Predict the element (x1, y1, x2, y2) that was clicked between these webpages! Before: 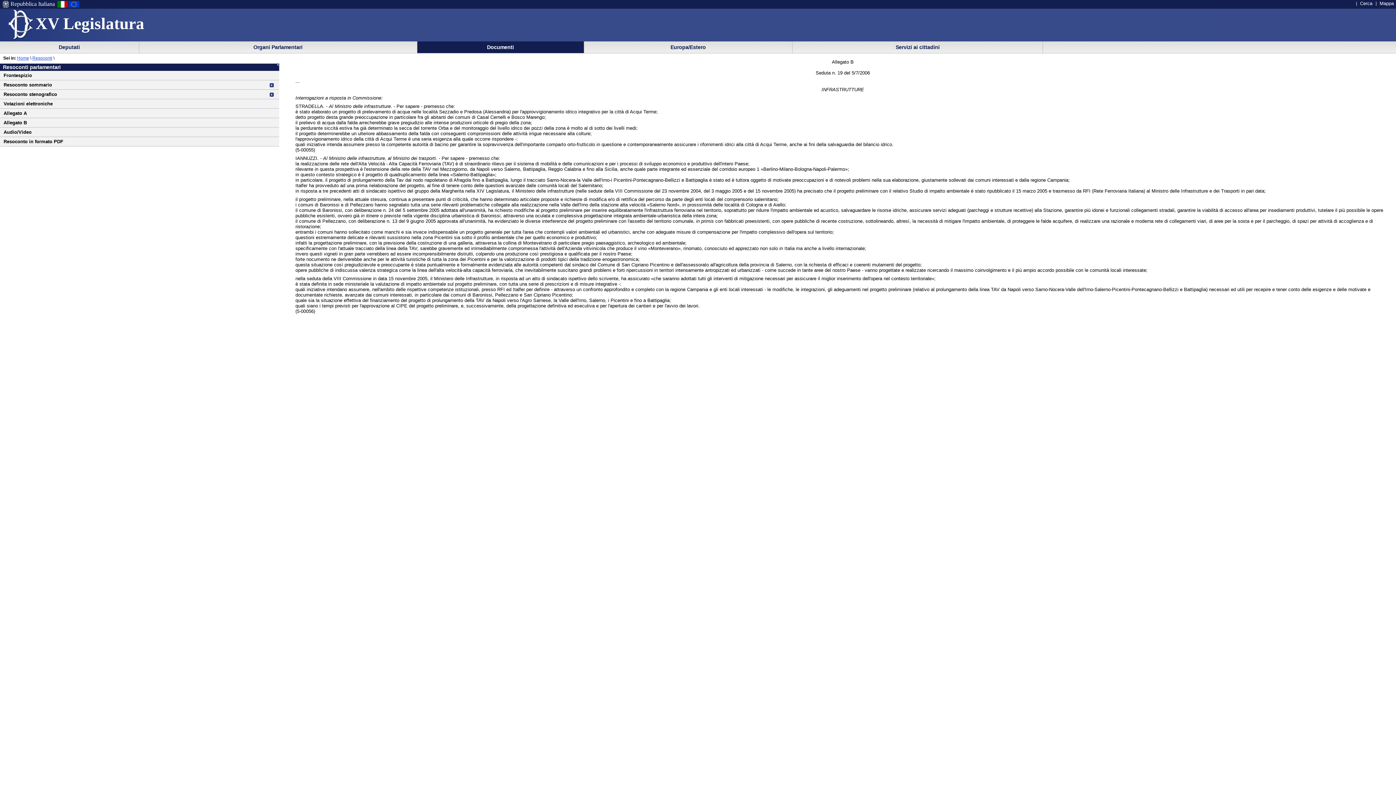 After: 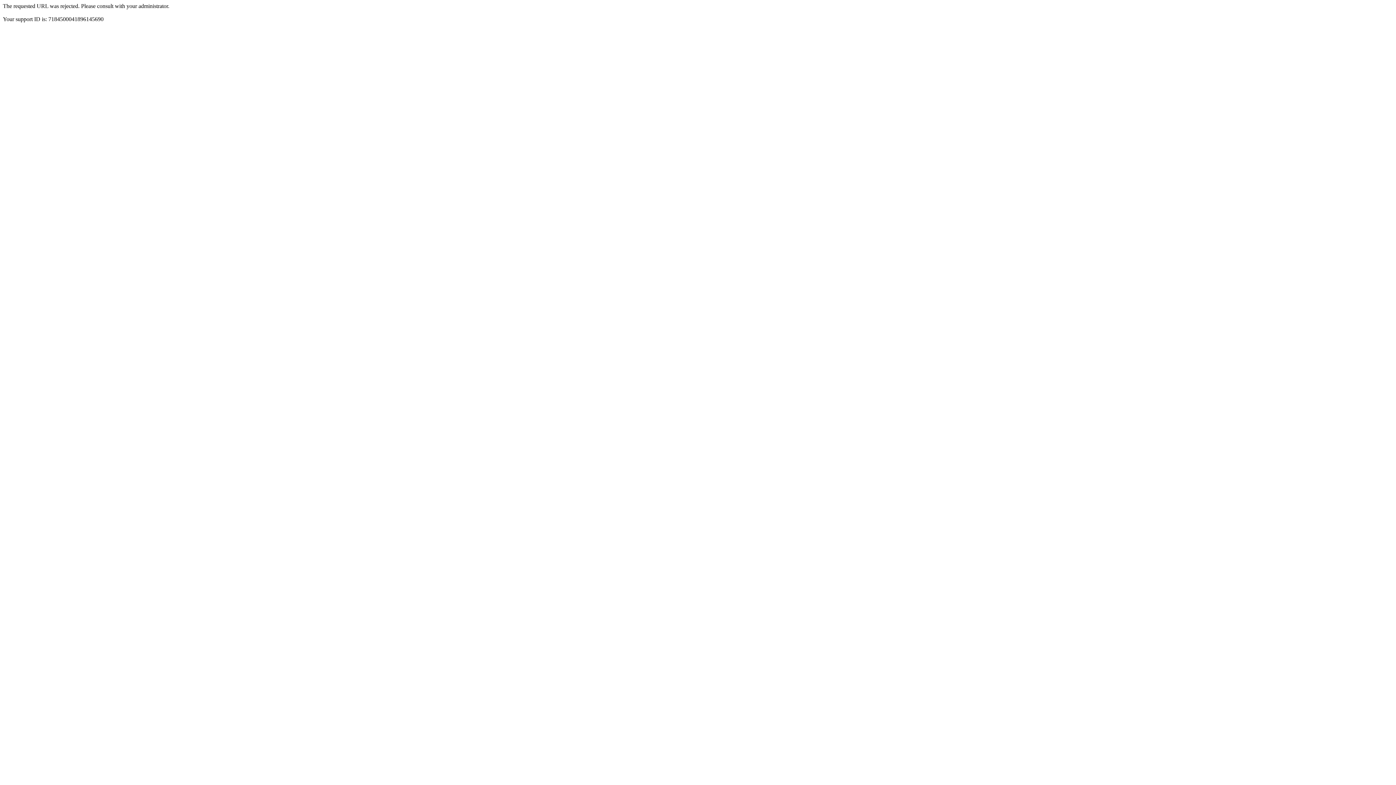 Action: bbox: (3, 129, 31, 135) label: Audio/Video